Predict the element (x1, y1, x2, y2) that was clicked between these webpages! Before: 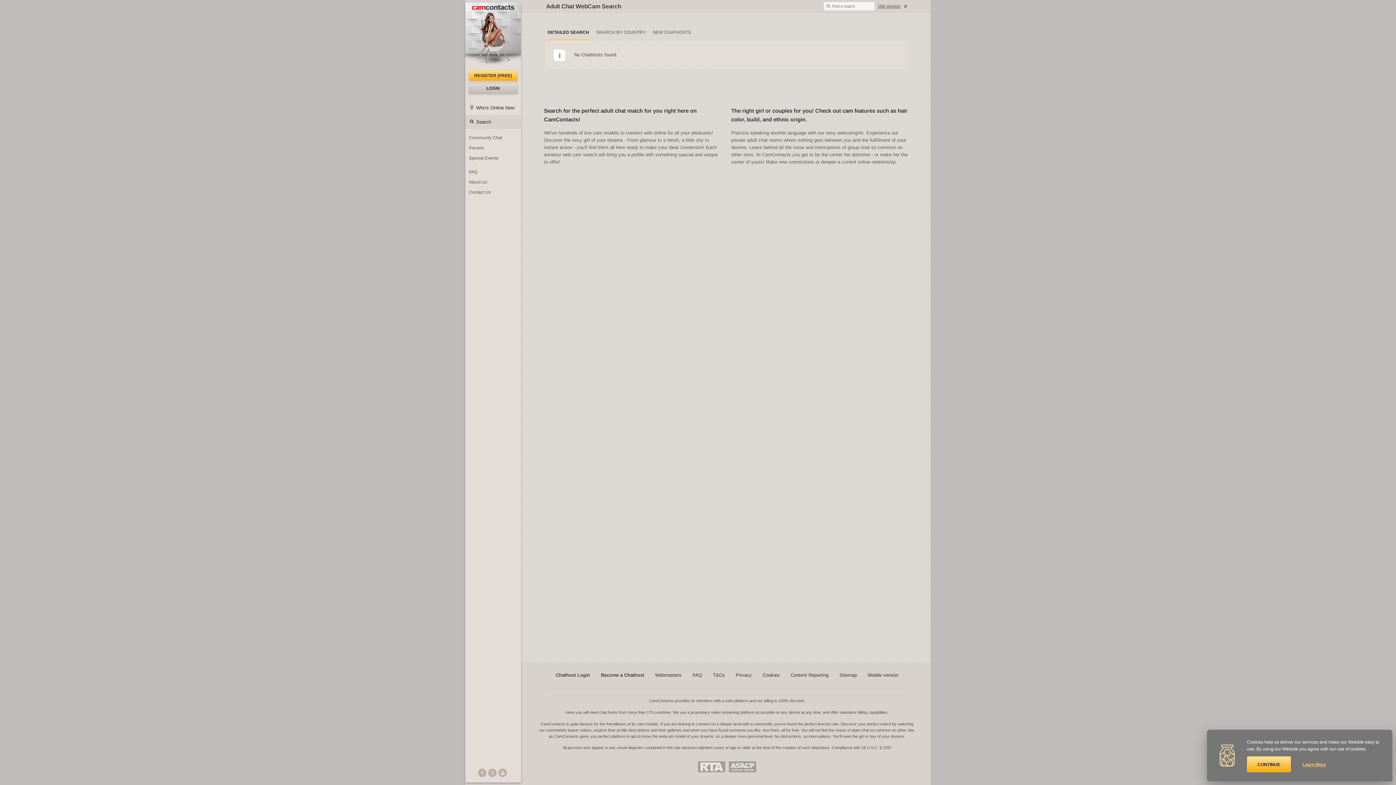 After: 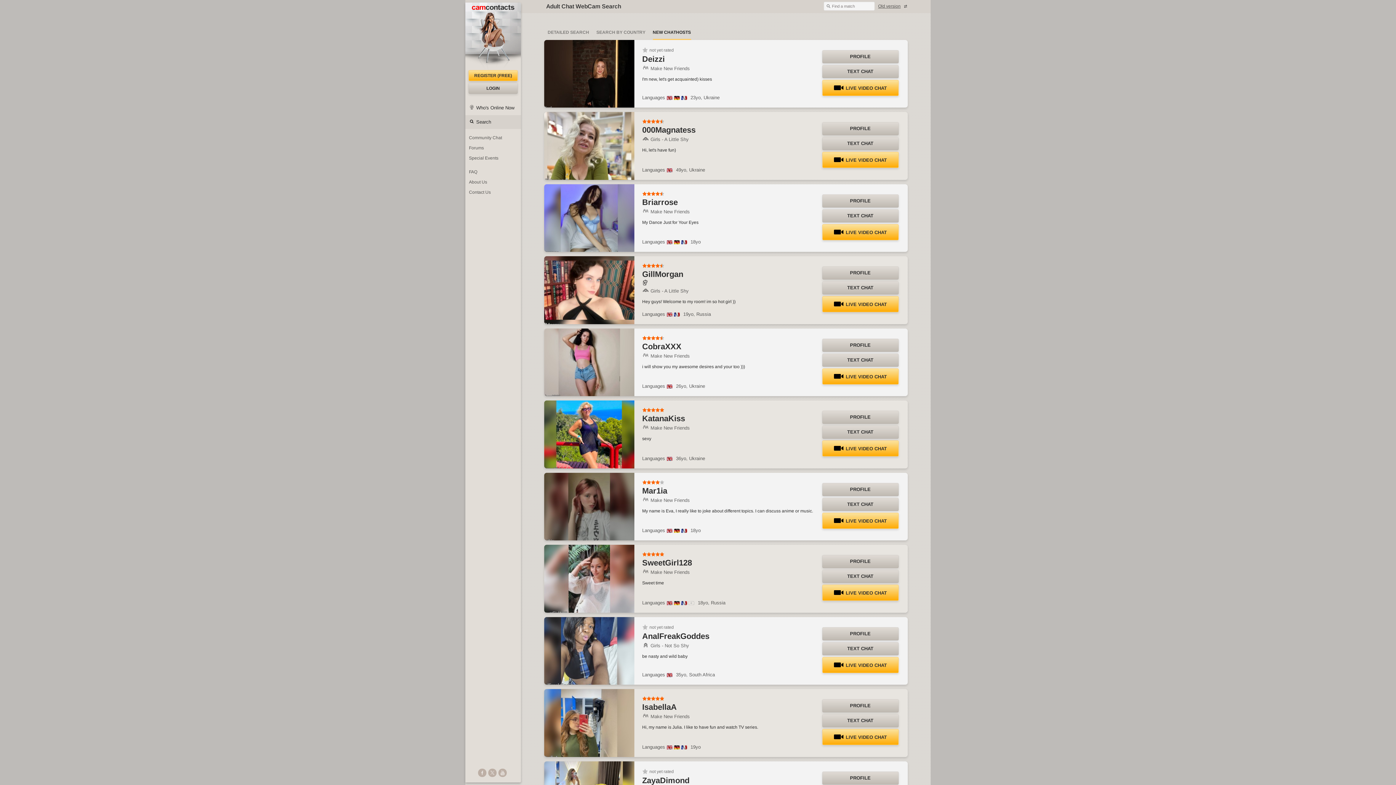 Action: bbox: (652, 29, 691, 40) label: New Chathosts